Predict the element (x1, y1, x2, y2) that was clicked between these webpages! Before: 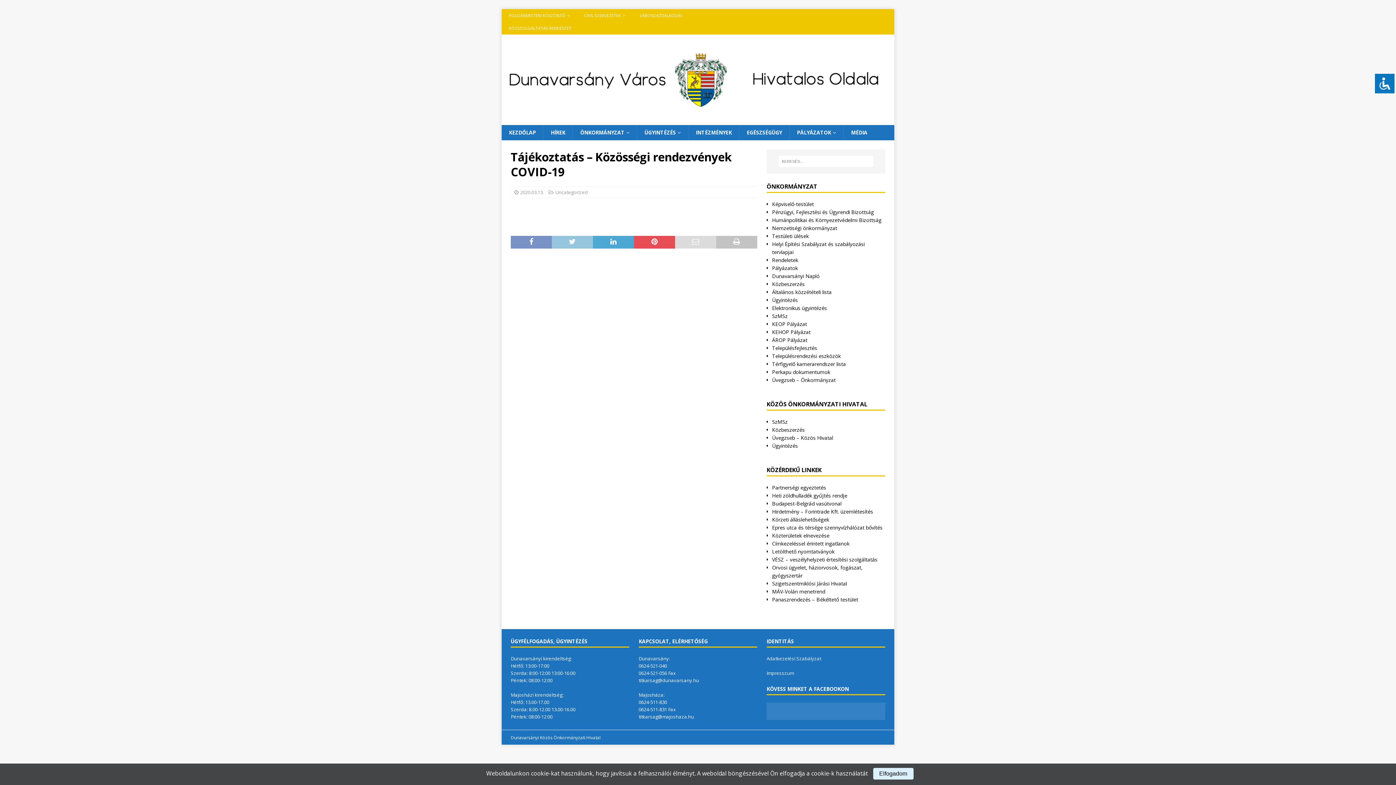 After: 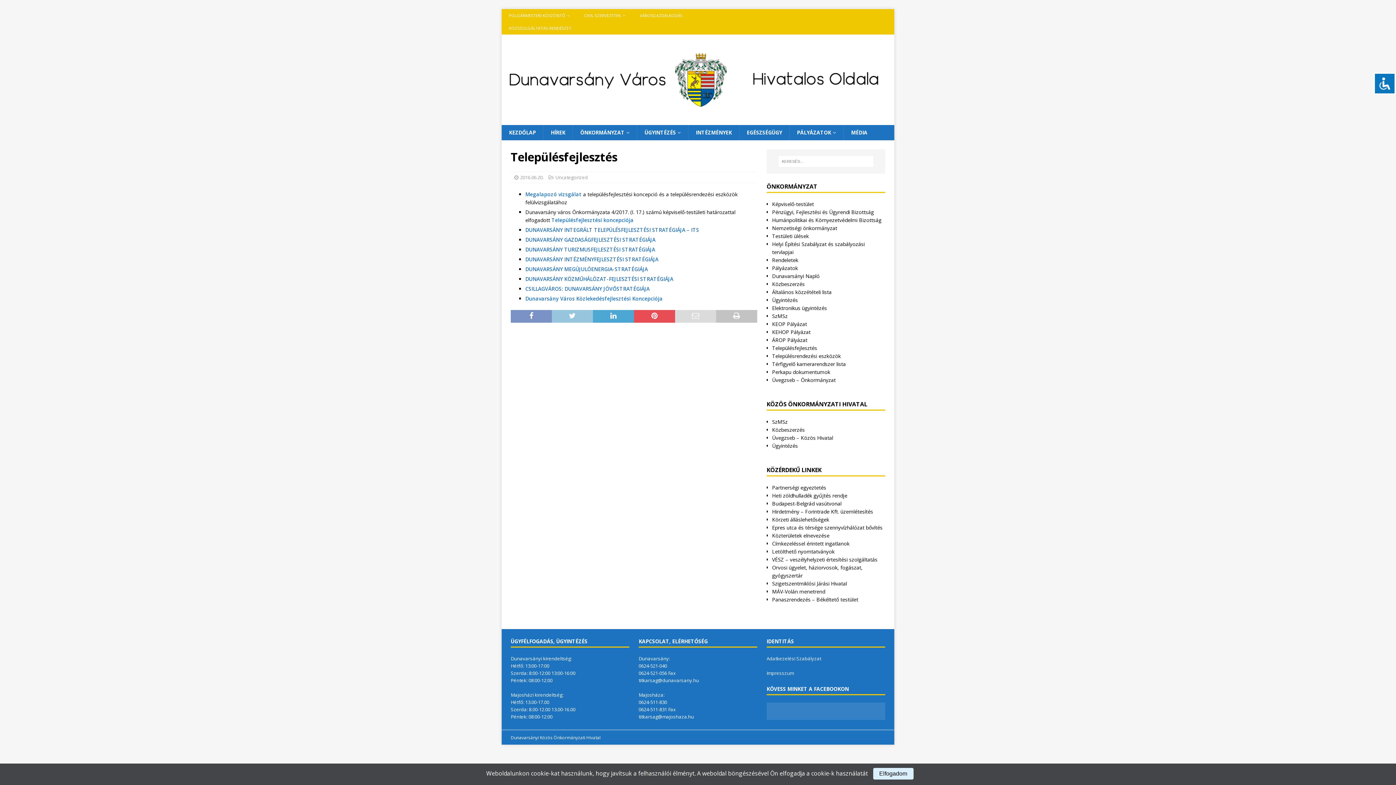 Action: label: Településfejlesztés bbox: (772, 344, 817, 351)